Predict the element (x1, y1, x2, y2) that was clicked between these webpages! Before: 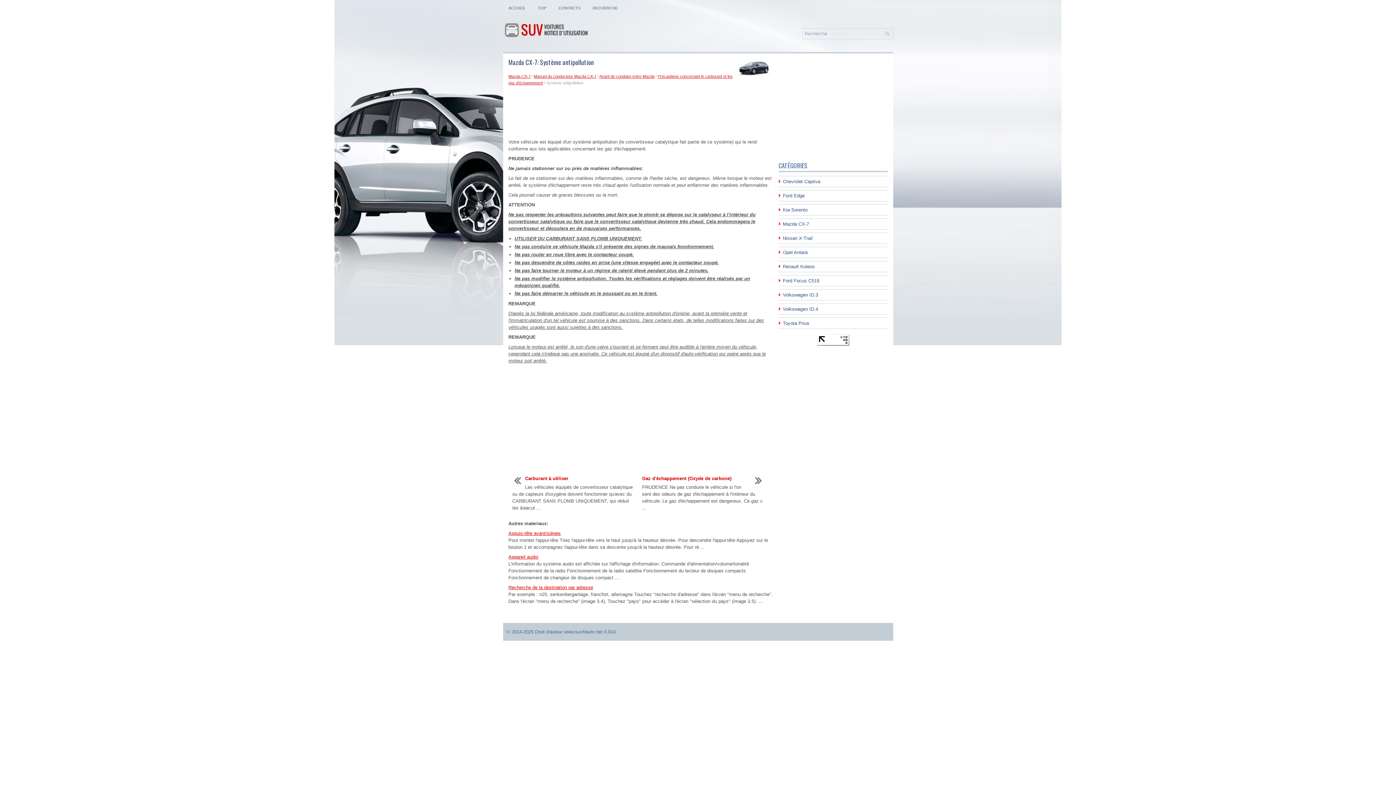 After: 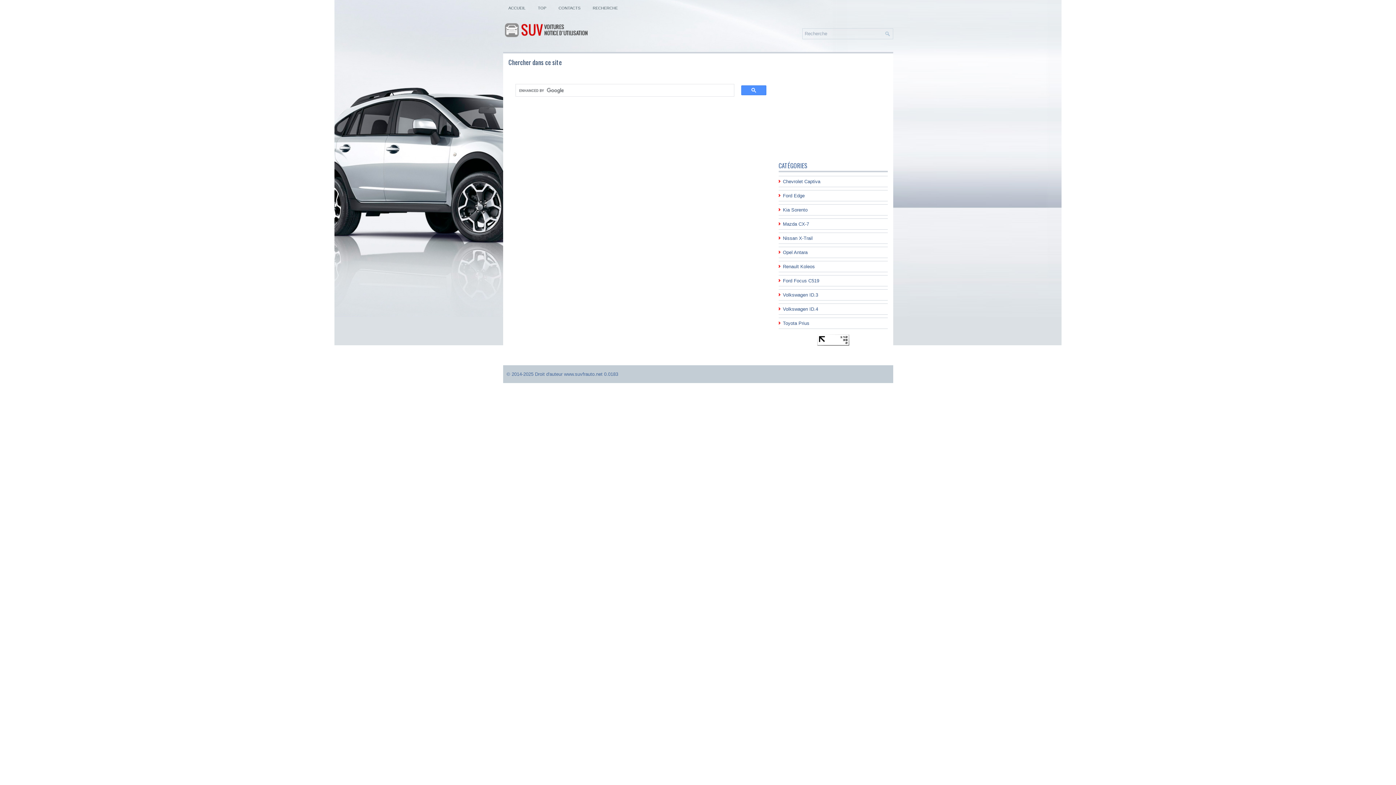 Action: bbox: (587, 2, 623, 13) label: RECHERCHE